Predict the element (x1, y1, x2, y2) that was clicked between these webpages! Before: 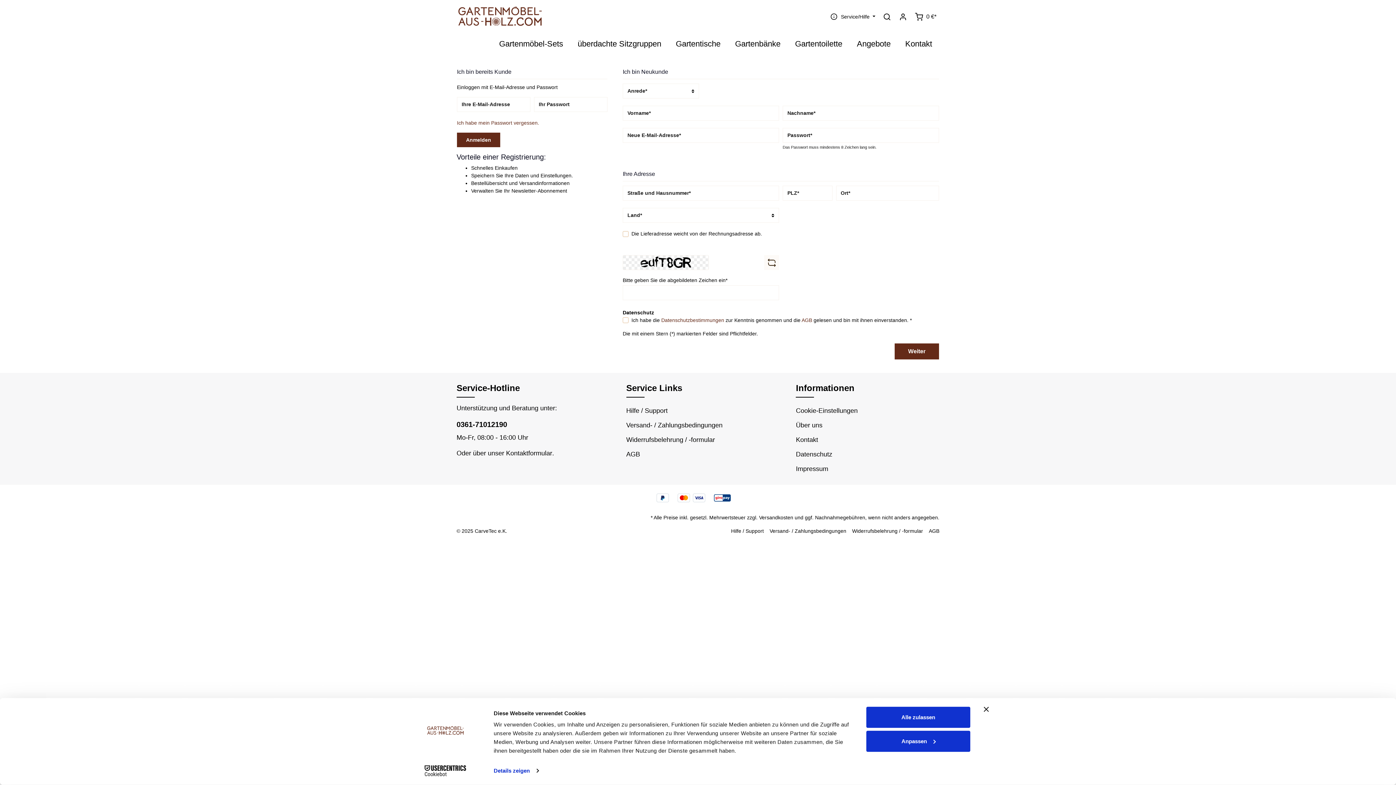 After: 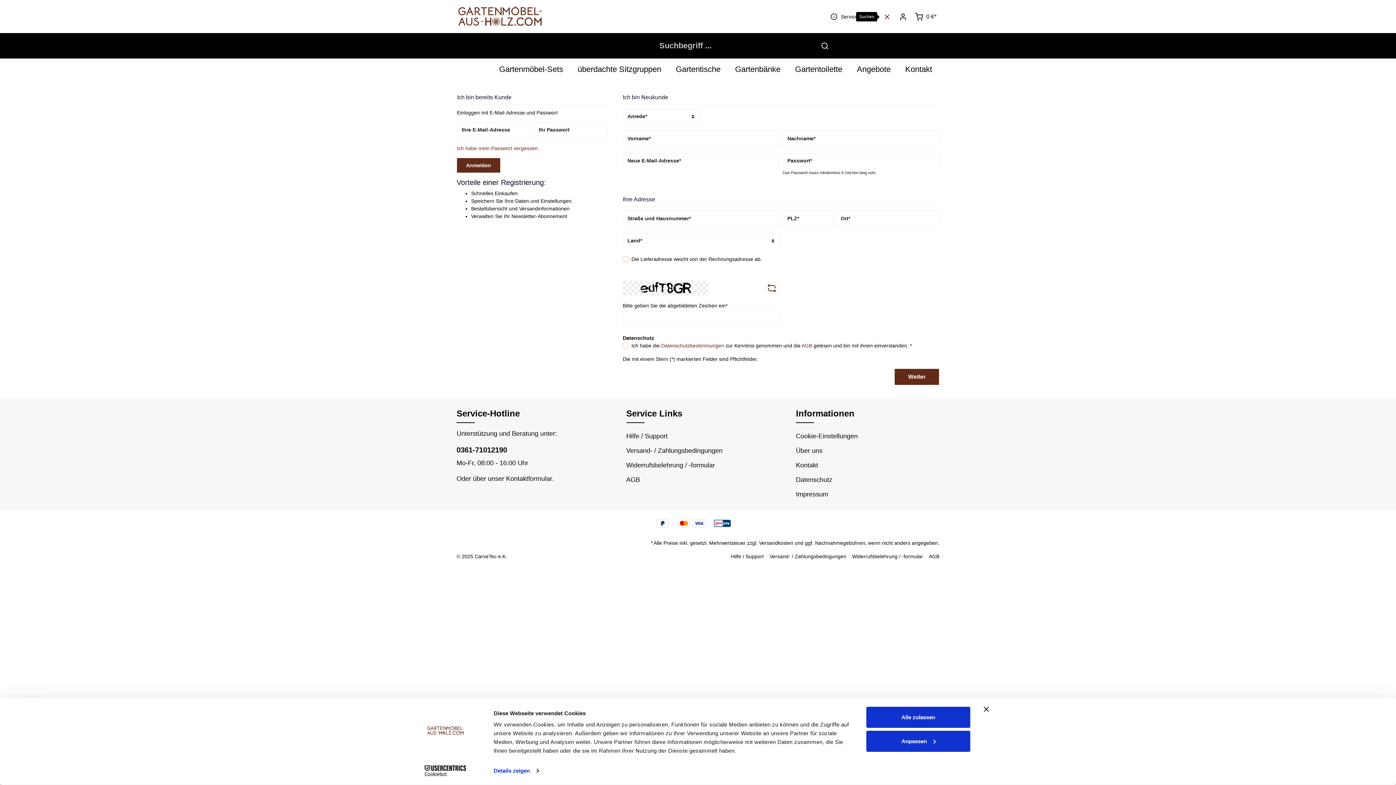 Action: label: Suchen bbox: (880, 9, 894, 23)